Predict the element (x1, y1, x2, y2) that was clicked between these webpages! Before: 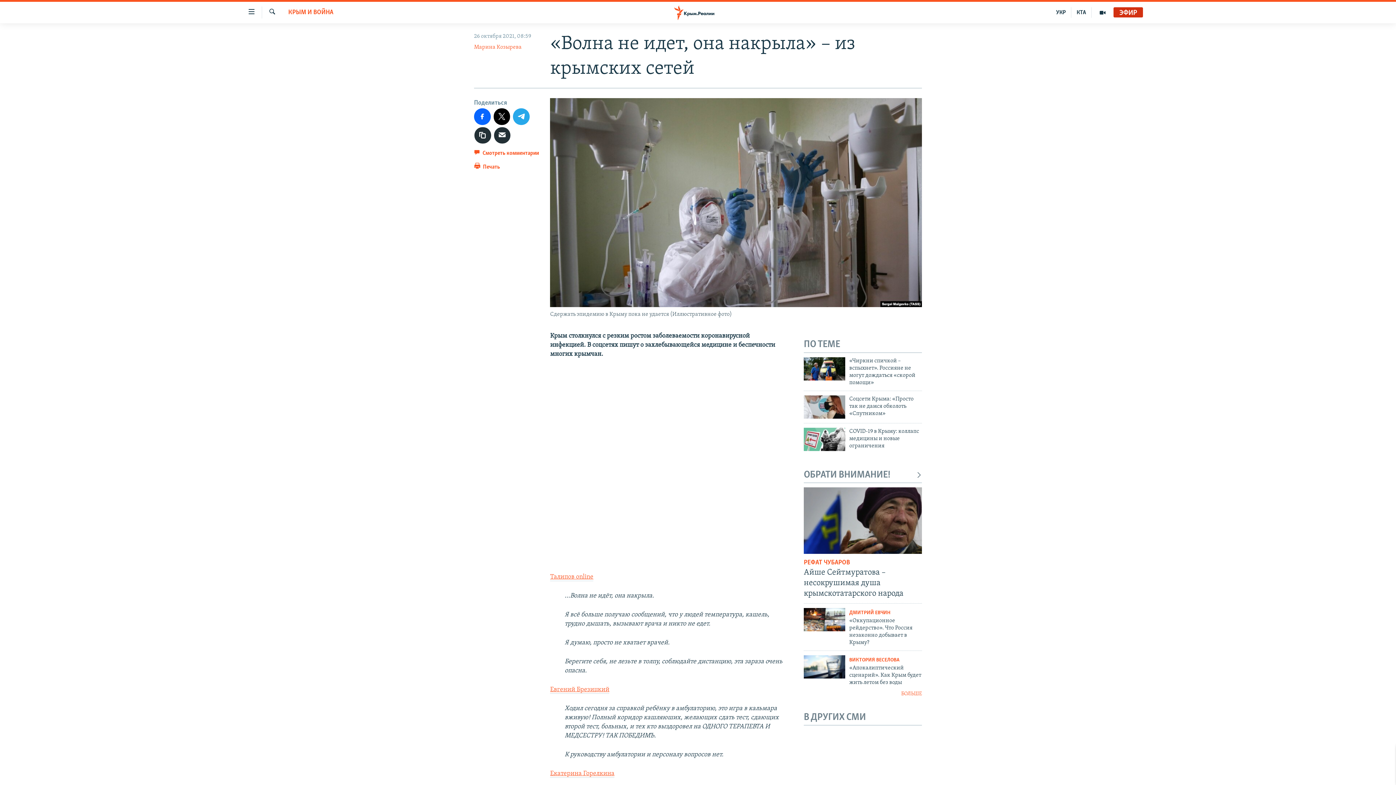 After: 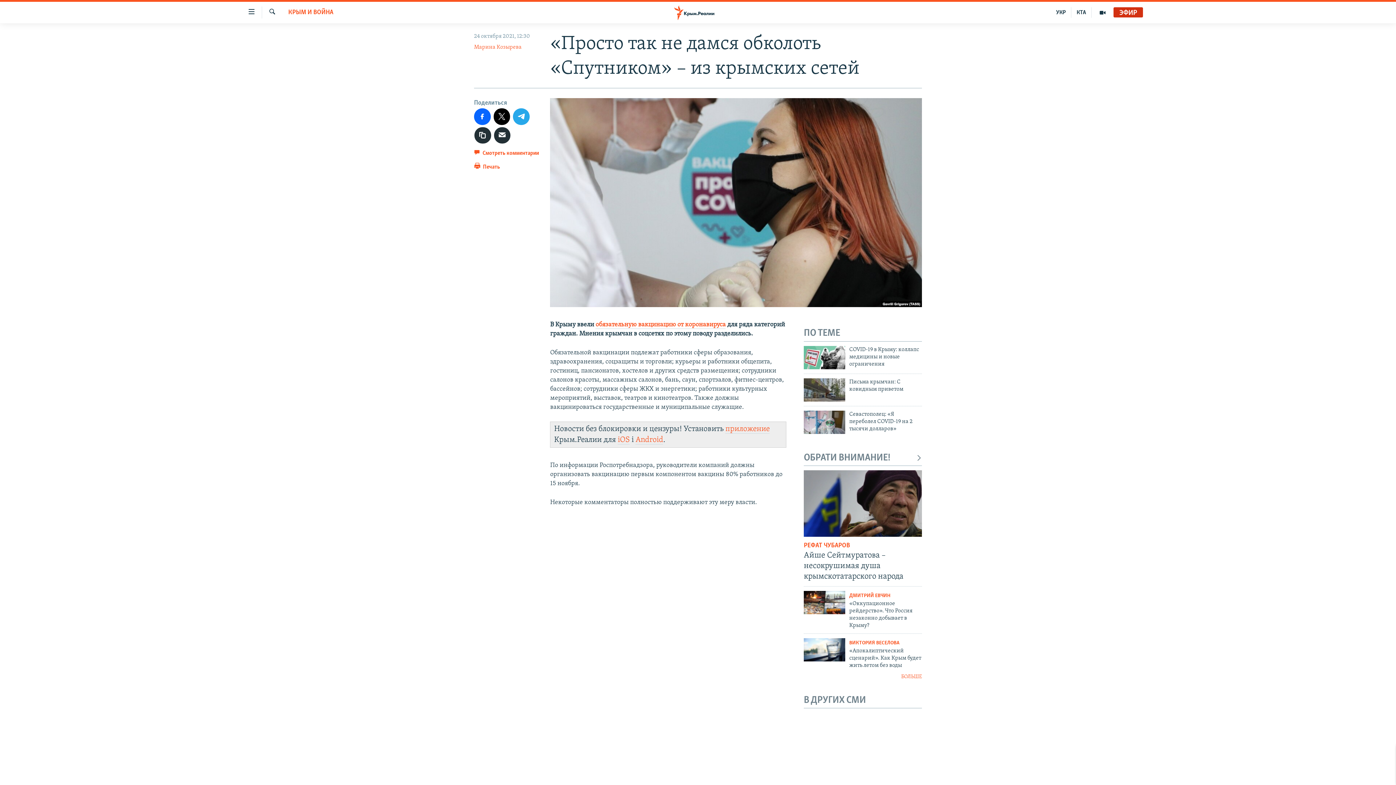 Action: bbox: (849, 395, 922, 421) label: Соцсети Крыма: «Просто так не дамся обколоть «Спутником»